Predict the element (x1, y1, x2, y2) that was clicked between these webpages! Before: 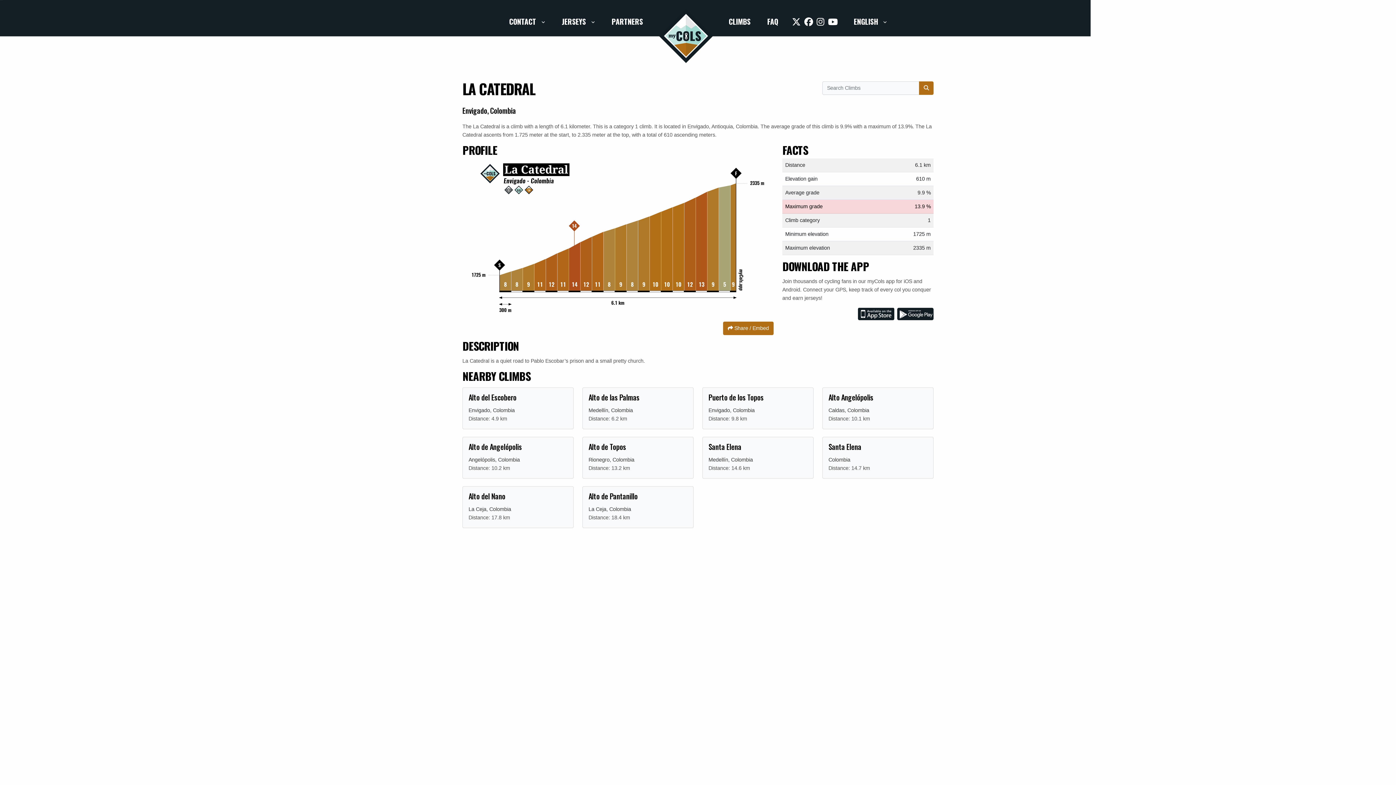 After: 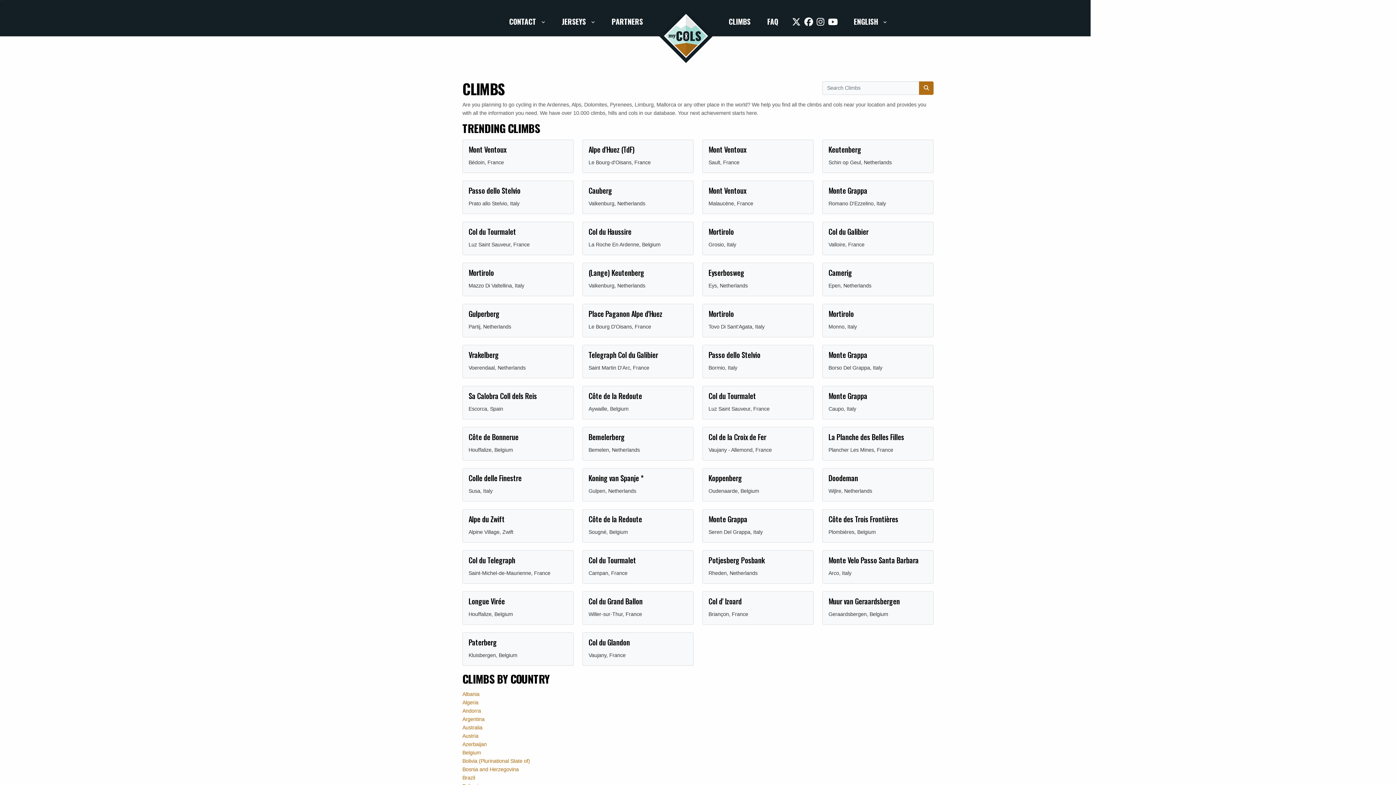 Action: label: CLIMBS bbox: (726, 13, 753, 29)